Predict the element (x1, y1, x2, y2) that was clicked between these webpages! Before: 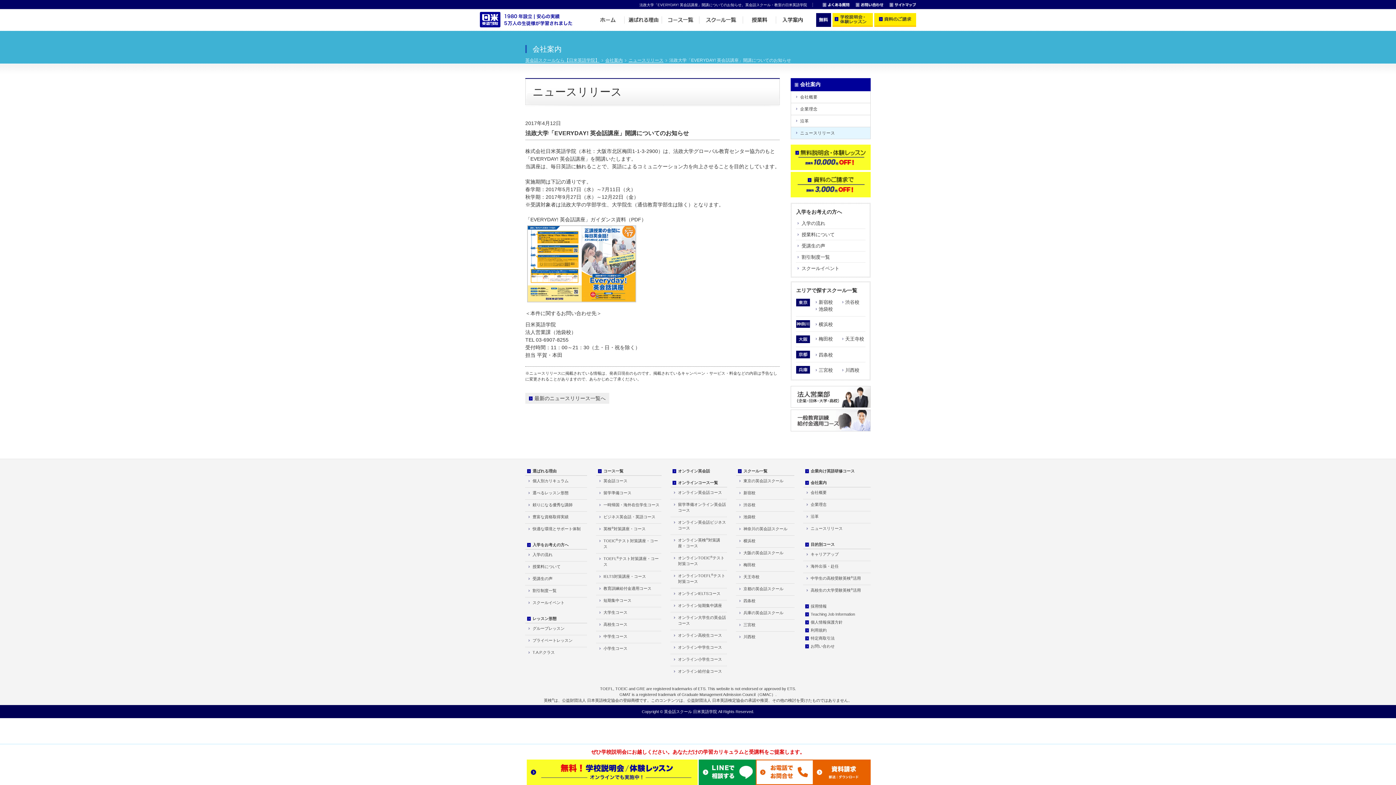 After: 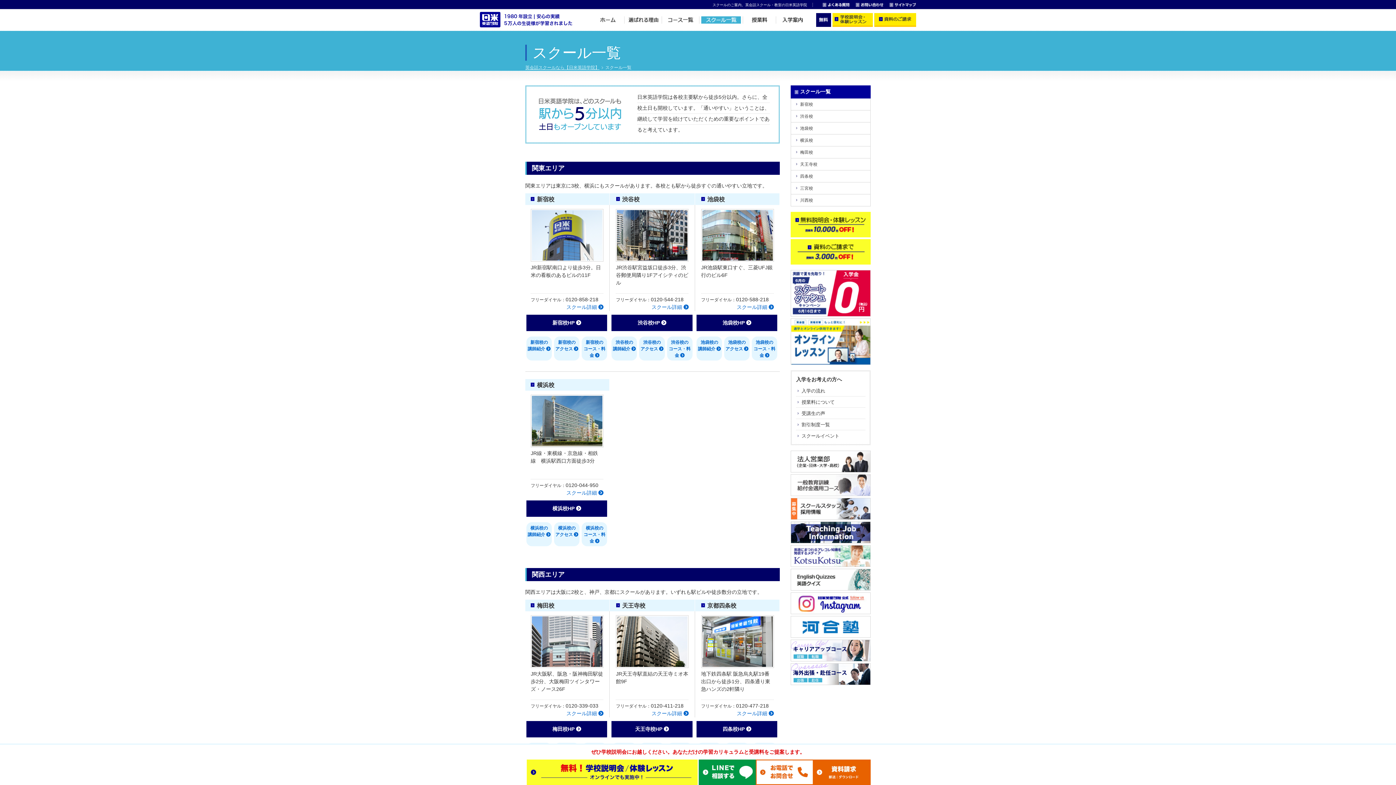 Action: label: スクール一覧 bbox: (736, 468, 767, 474)